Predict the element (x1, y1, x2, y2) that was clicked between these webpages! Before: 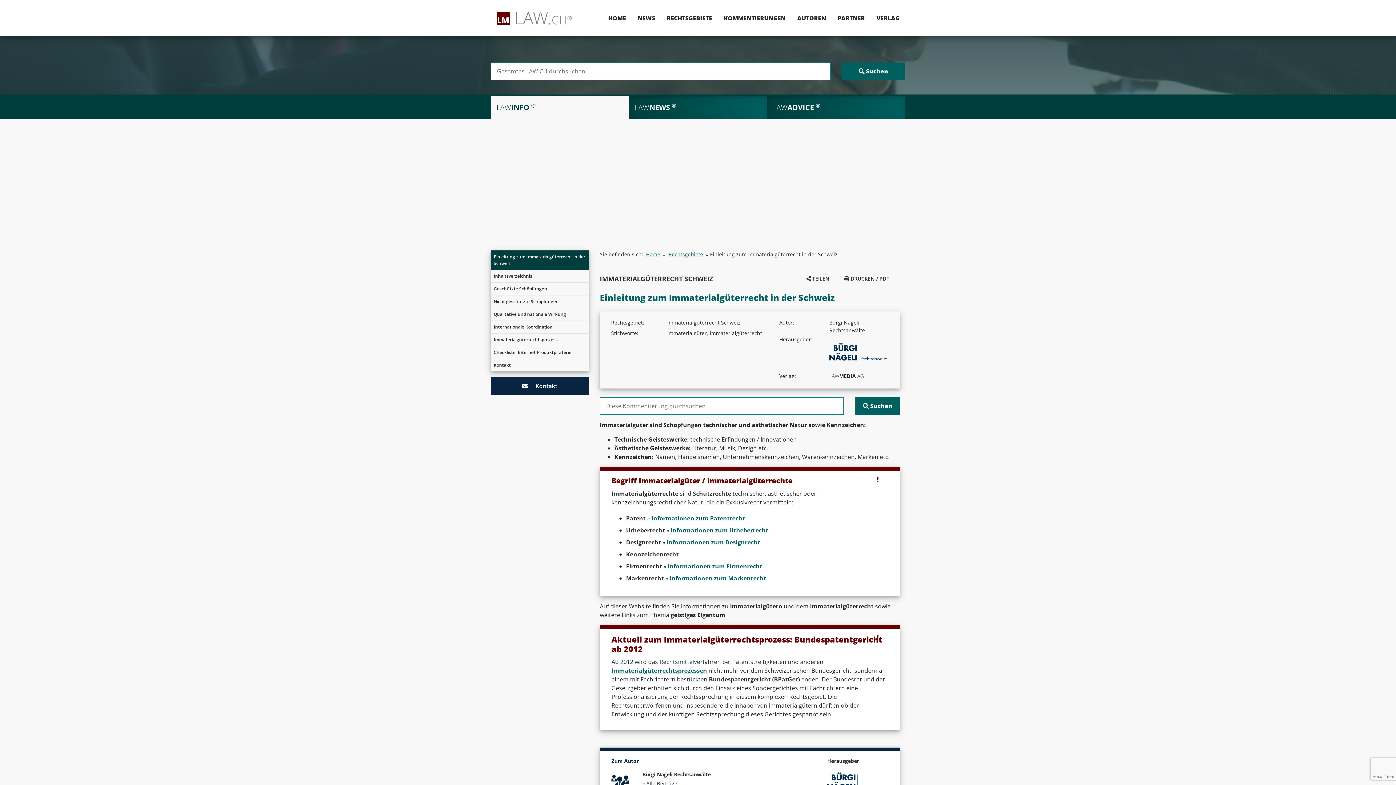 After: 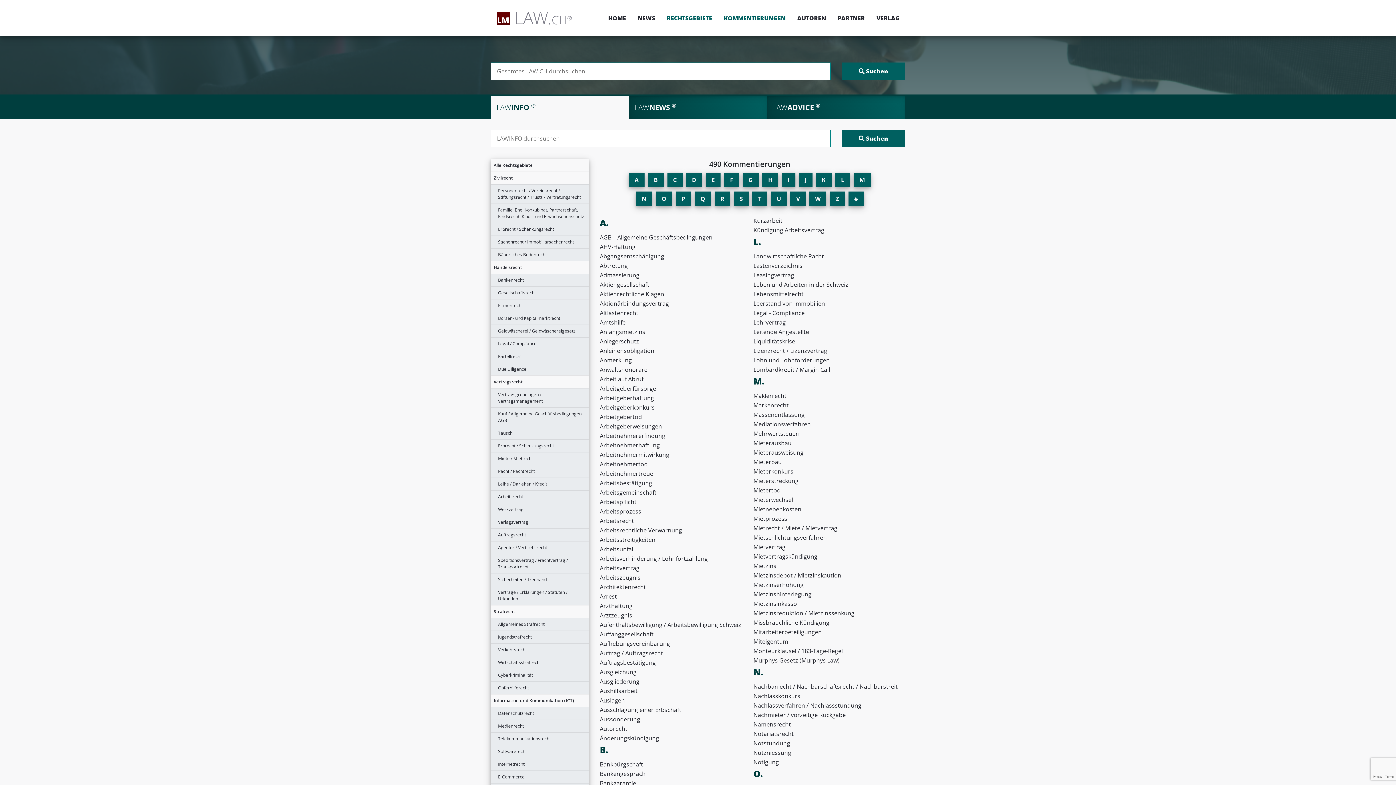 Action: label: Rechtsgebiete bbox: (668, 250, 703, 257)